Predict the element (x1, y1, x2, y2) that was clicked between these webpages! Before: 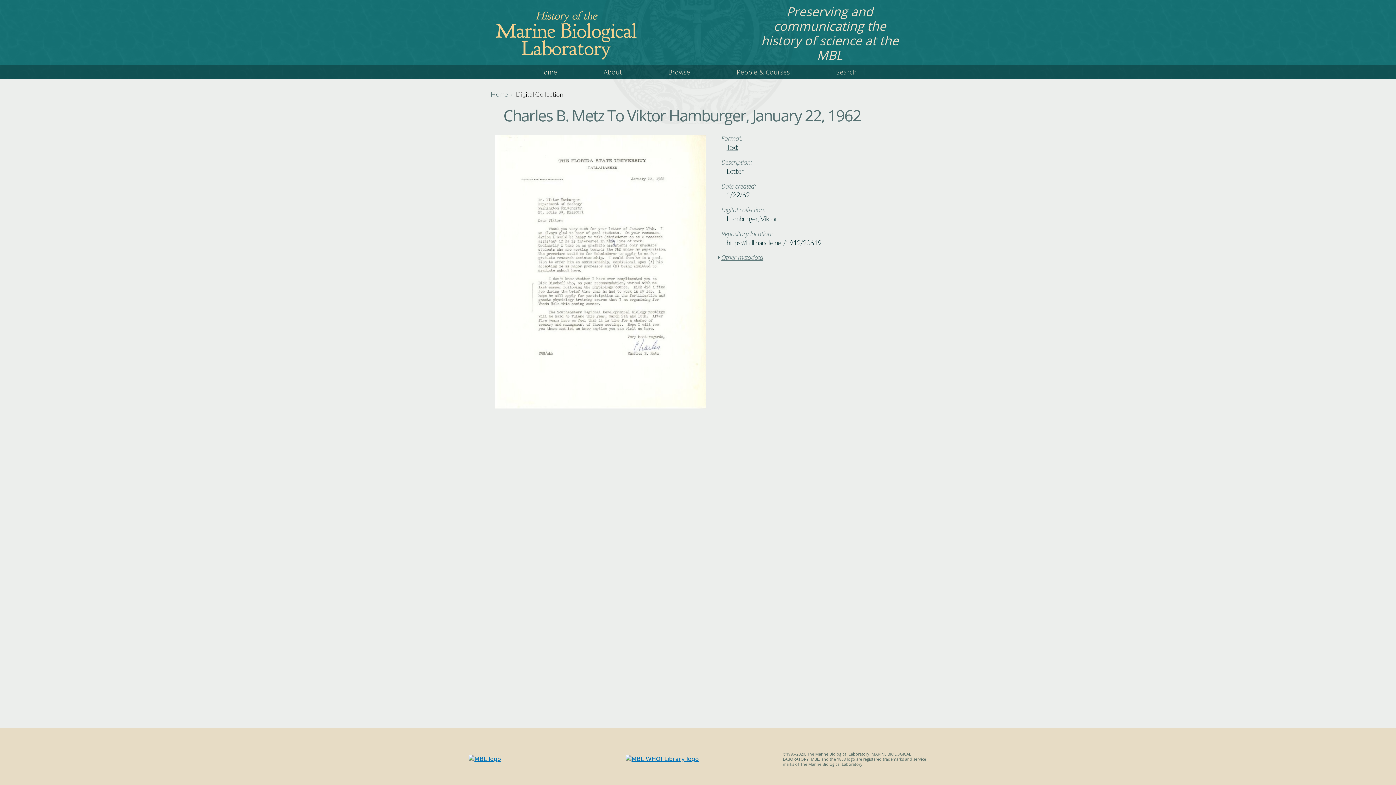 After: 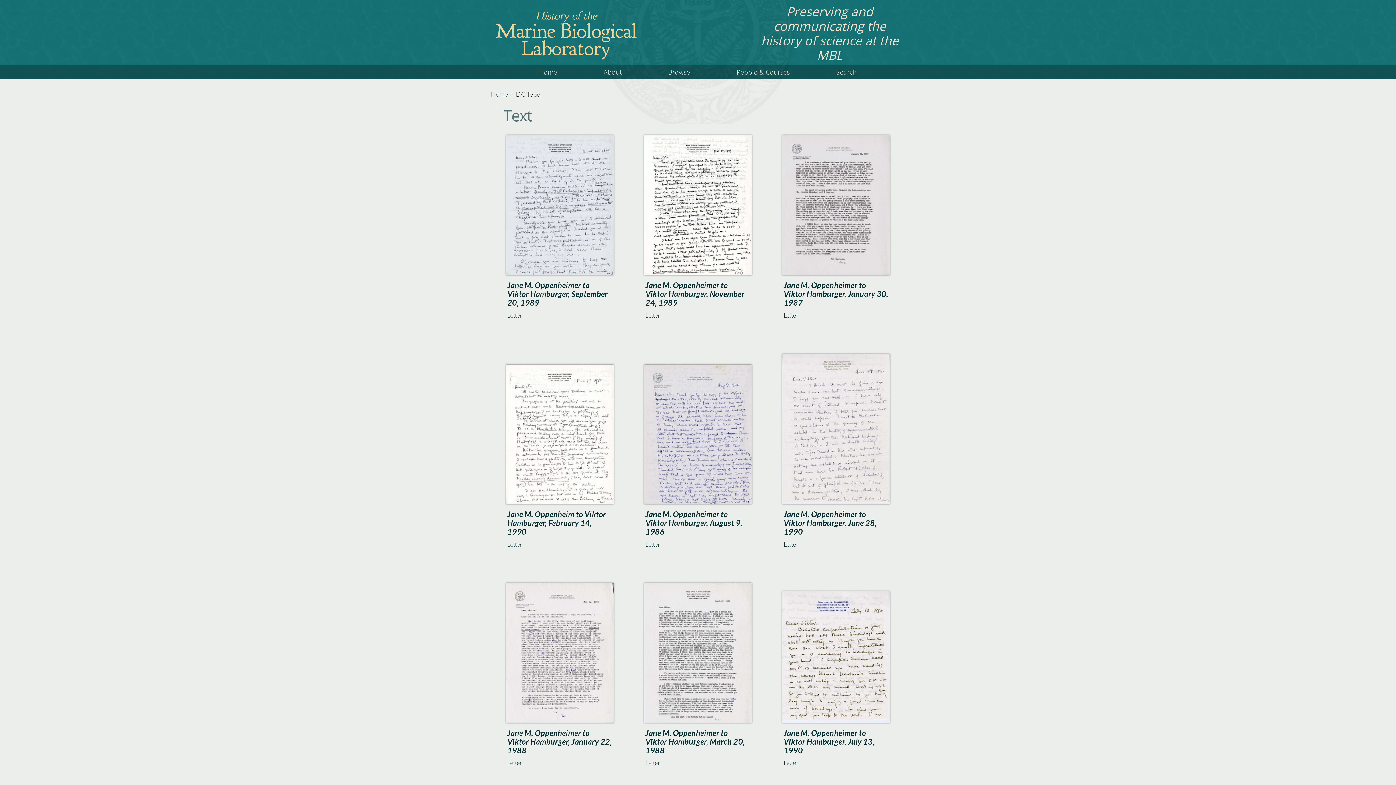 Action: label: Text bbox: (726, 142, 737, 151)